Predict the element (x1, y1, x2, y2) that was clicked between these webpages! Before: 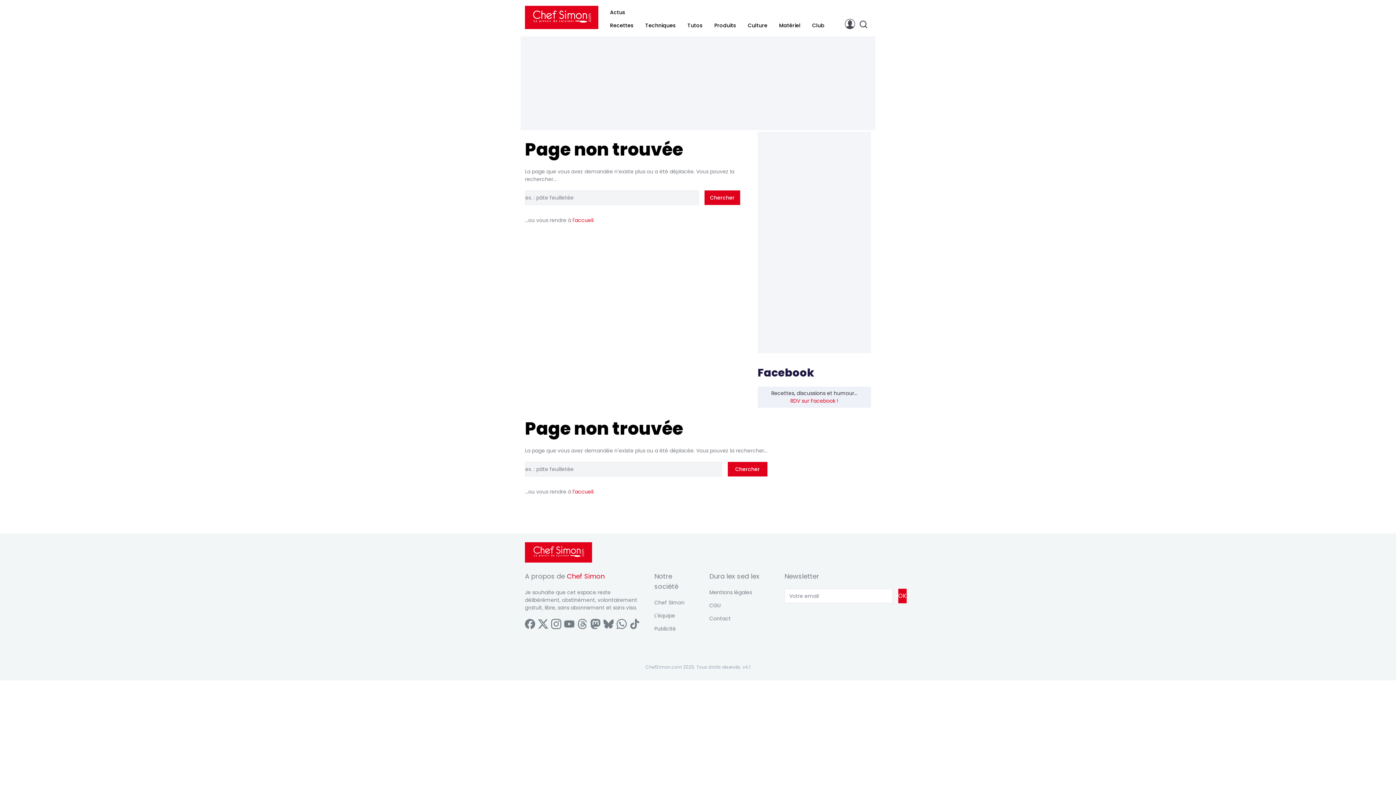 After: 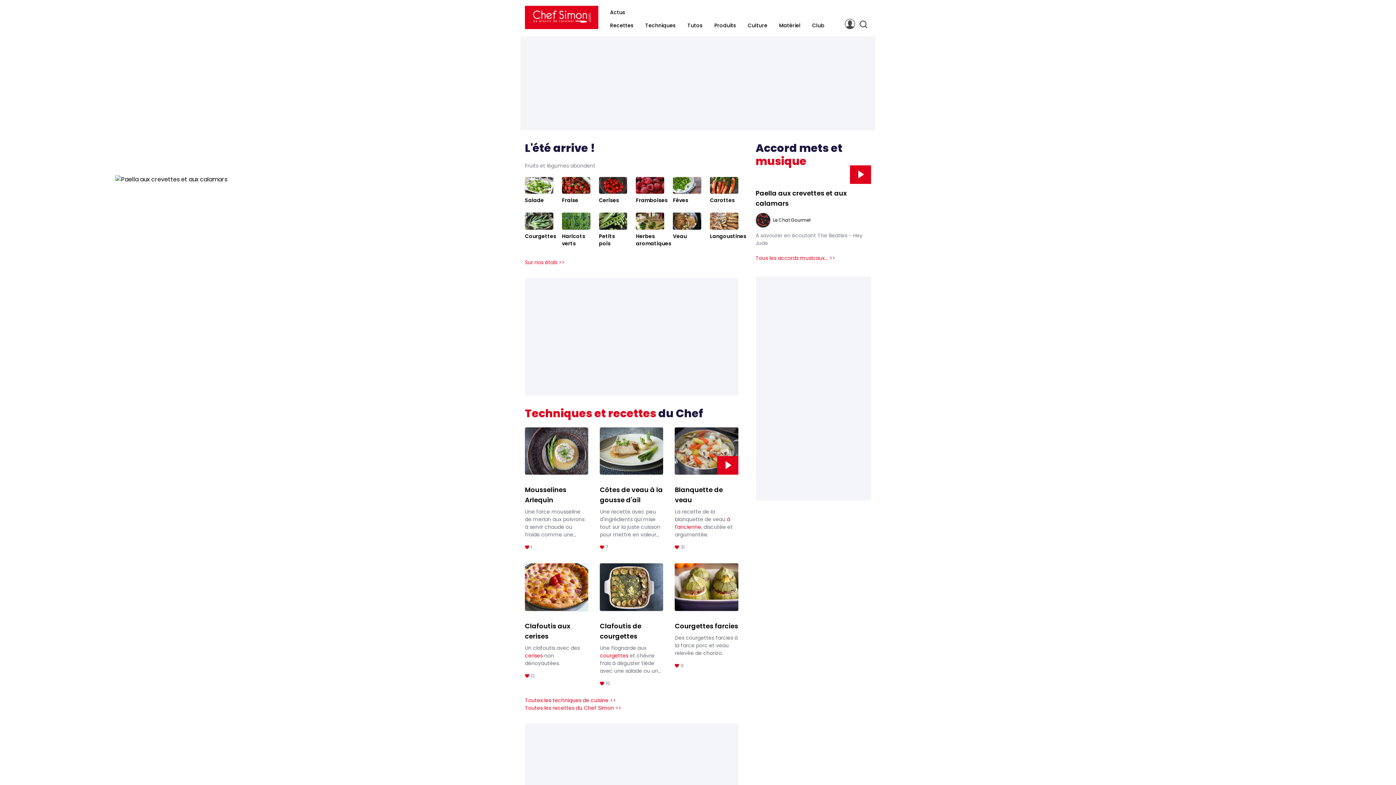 Action: label: l'accueil bbox: (572, 488, 593, 495)